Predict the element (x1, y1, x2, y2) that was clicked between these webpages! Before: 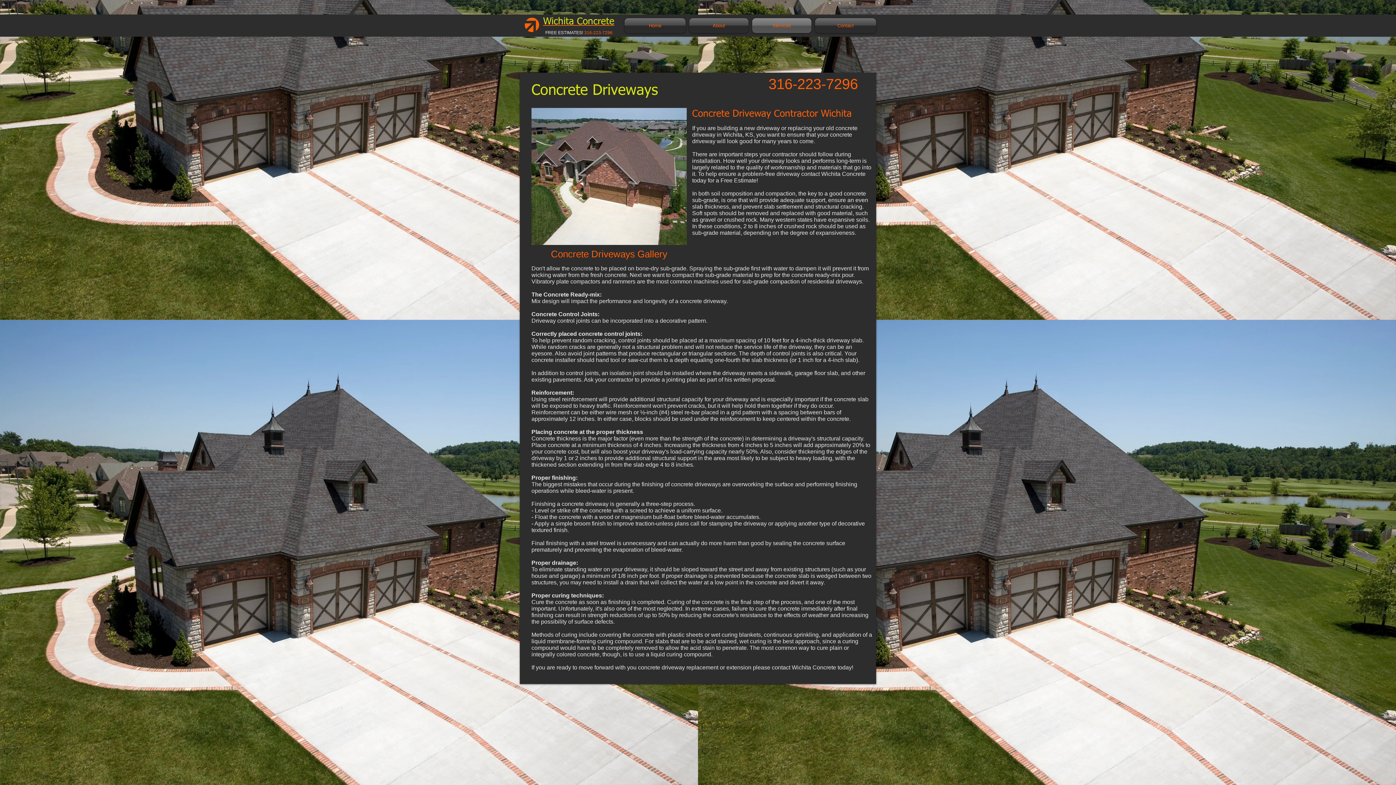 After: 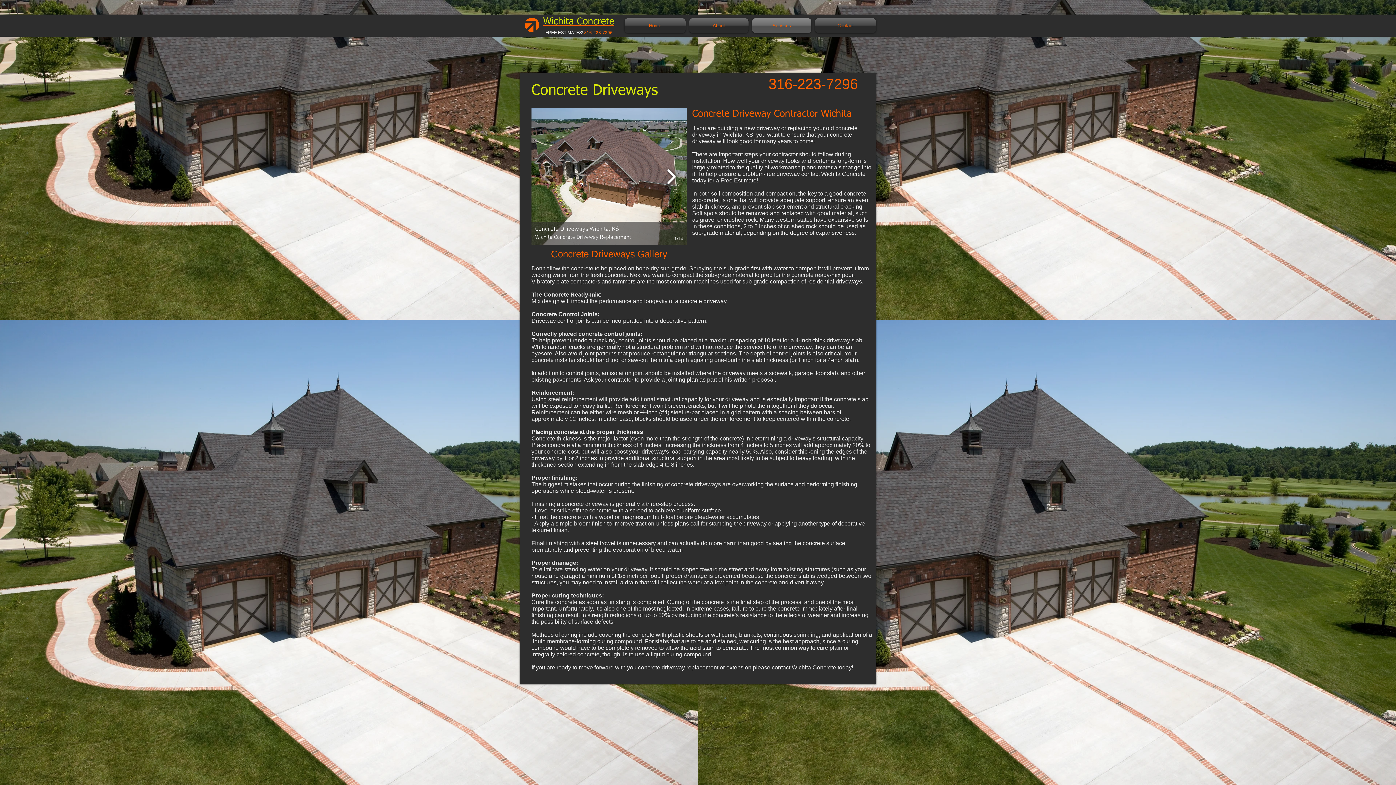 Action: bbox: (663, 163, 679, 189)